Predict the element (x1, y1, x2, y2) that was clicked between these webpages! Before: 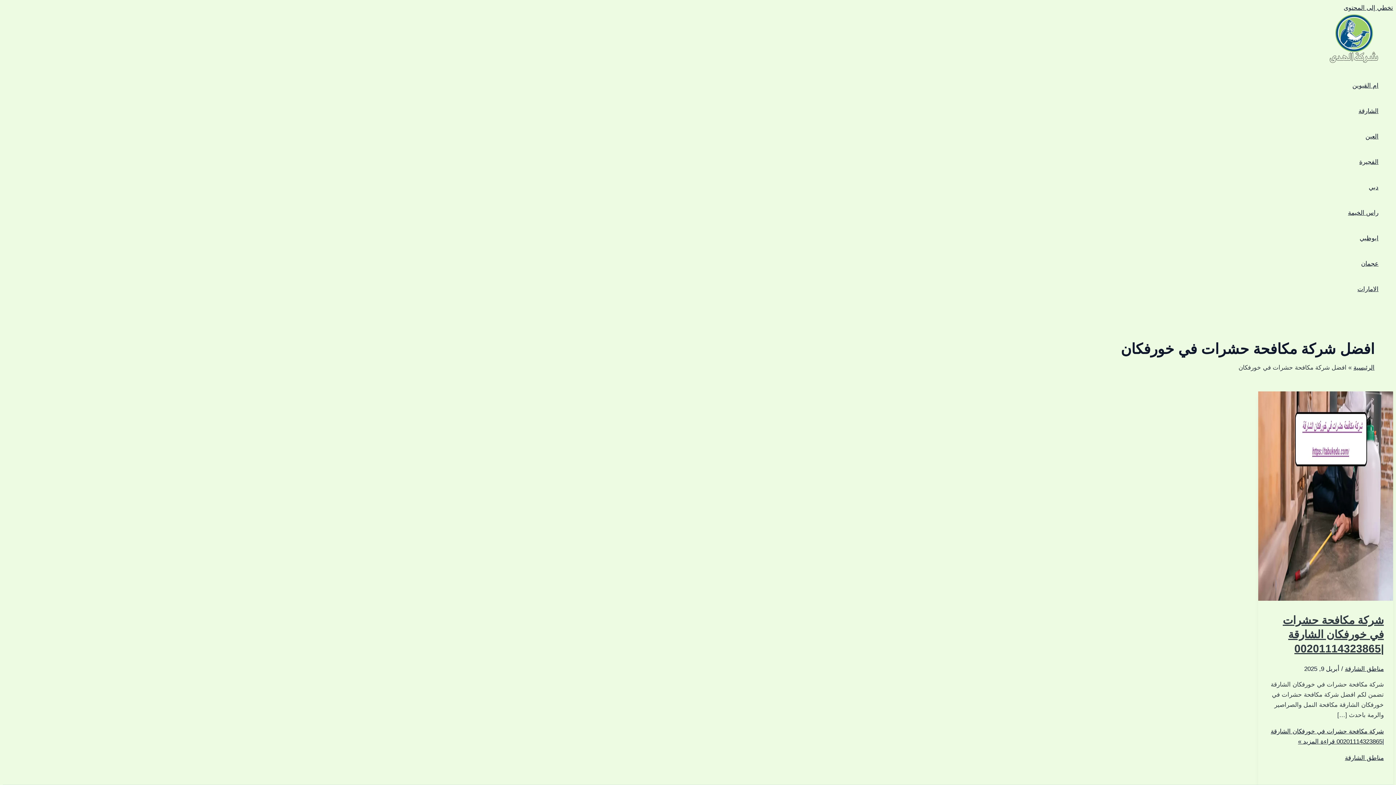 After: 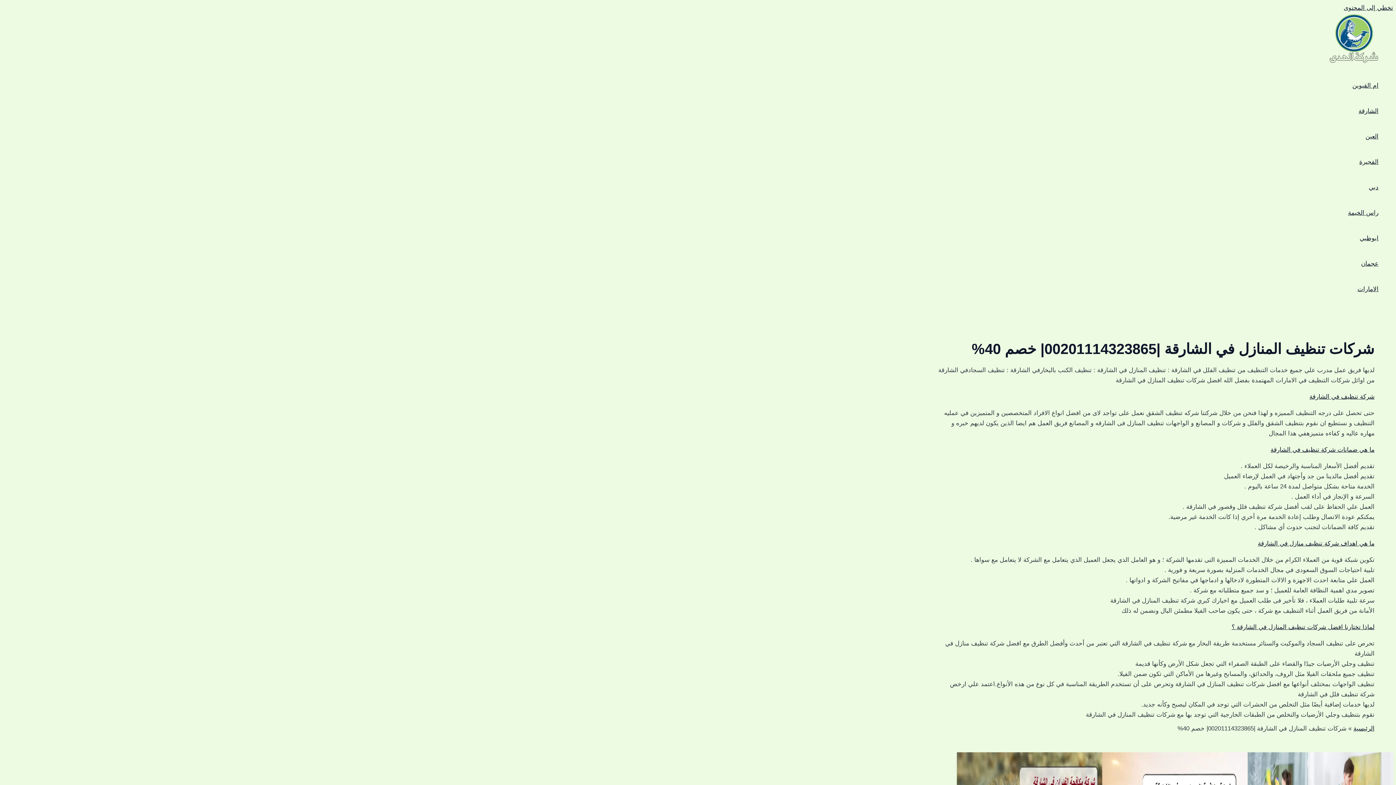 Action: bbox: (1348, 98, 1378, 124) label: الشارقة